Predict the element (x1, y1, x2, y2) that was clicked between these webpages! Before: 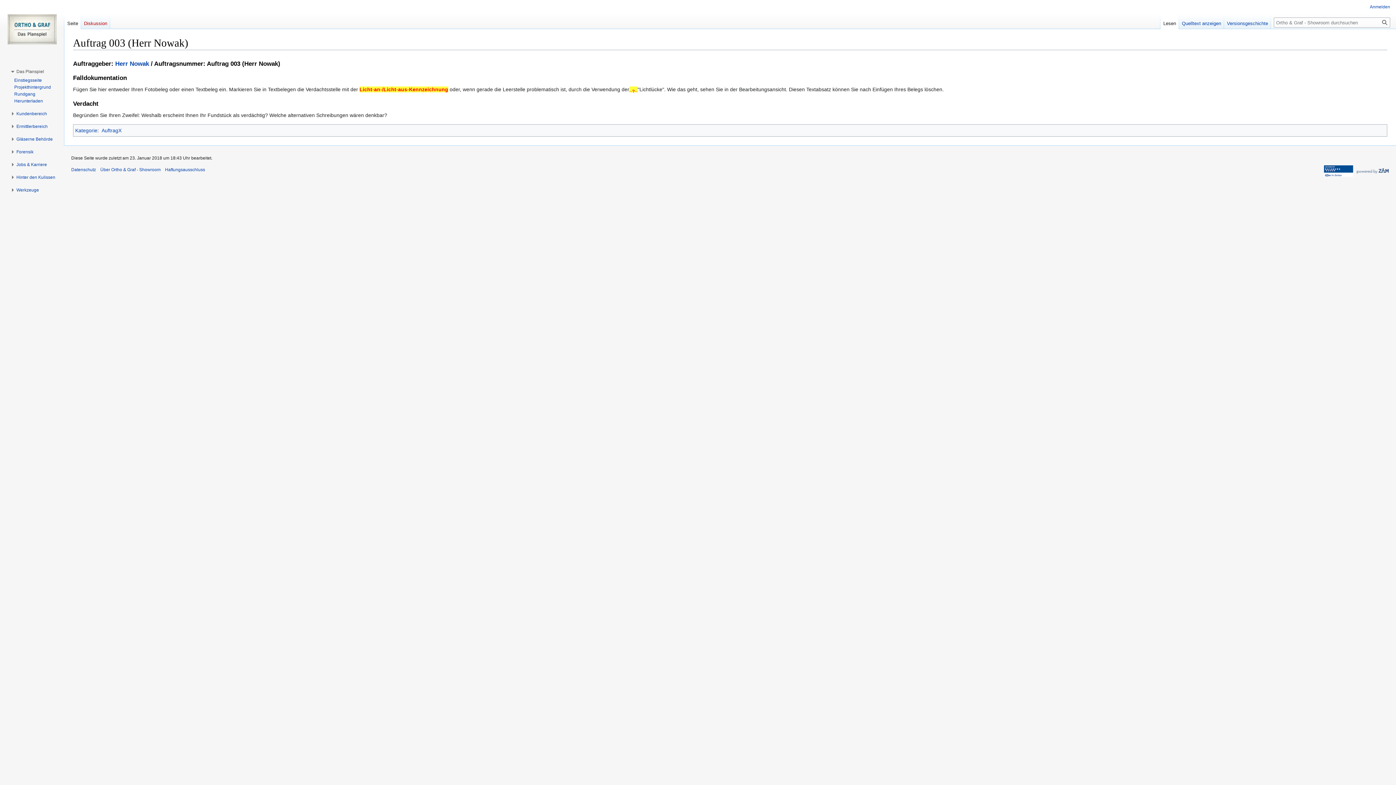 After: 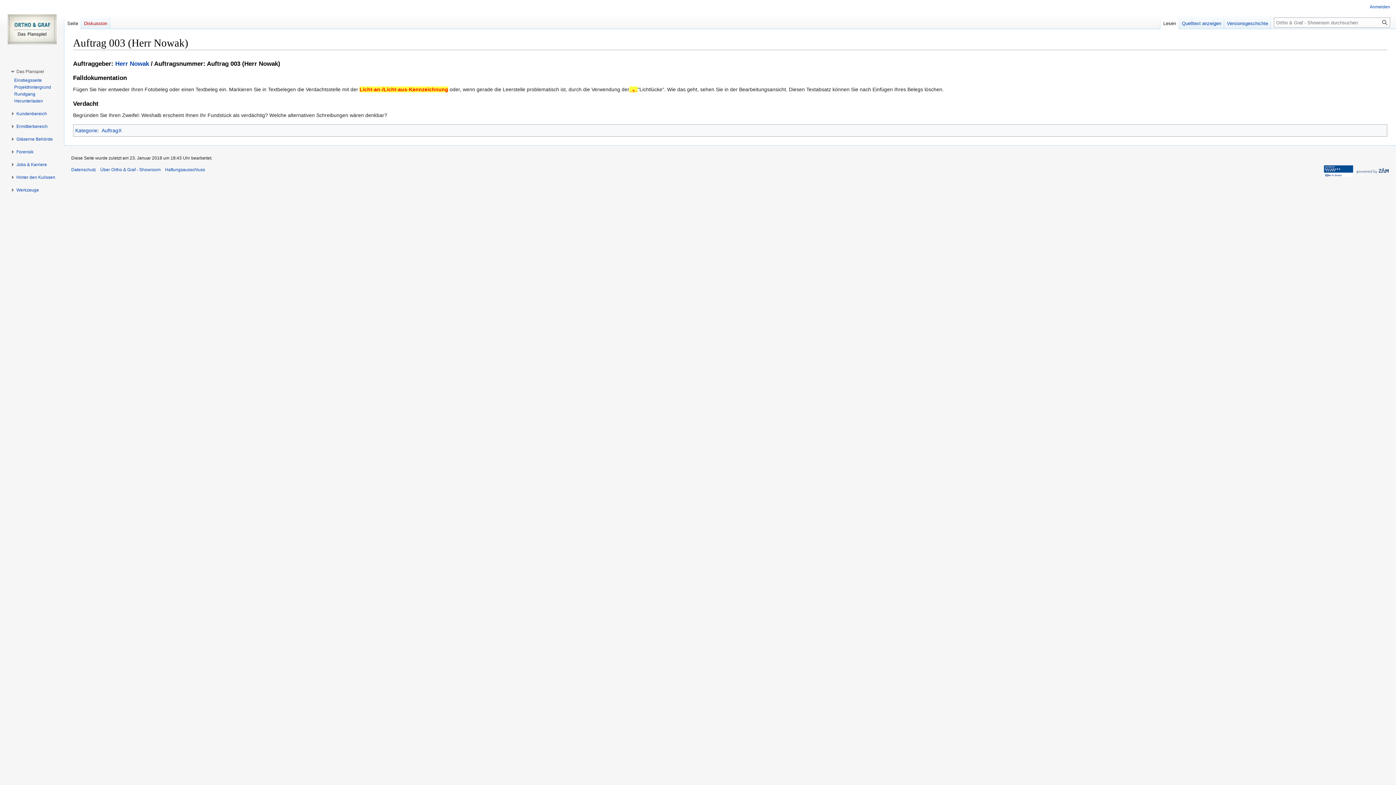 Action: bbox: (1160, 14, 1179, 29) label: Lesen